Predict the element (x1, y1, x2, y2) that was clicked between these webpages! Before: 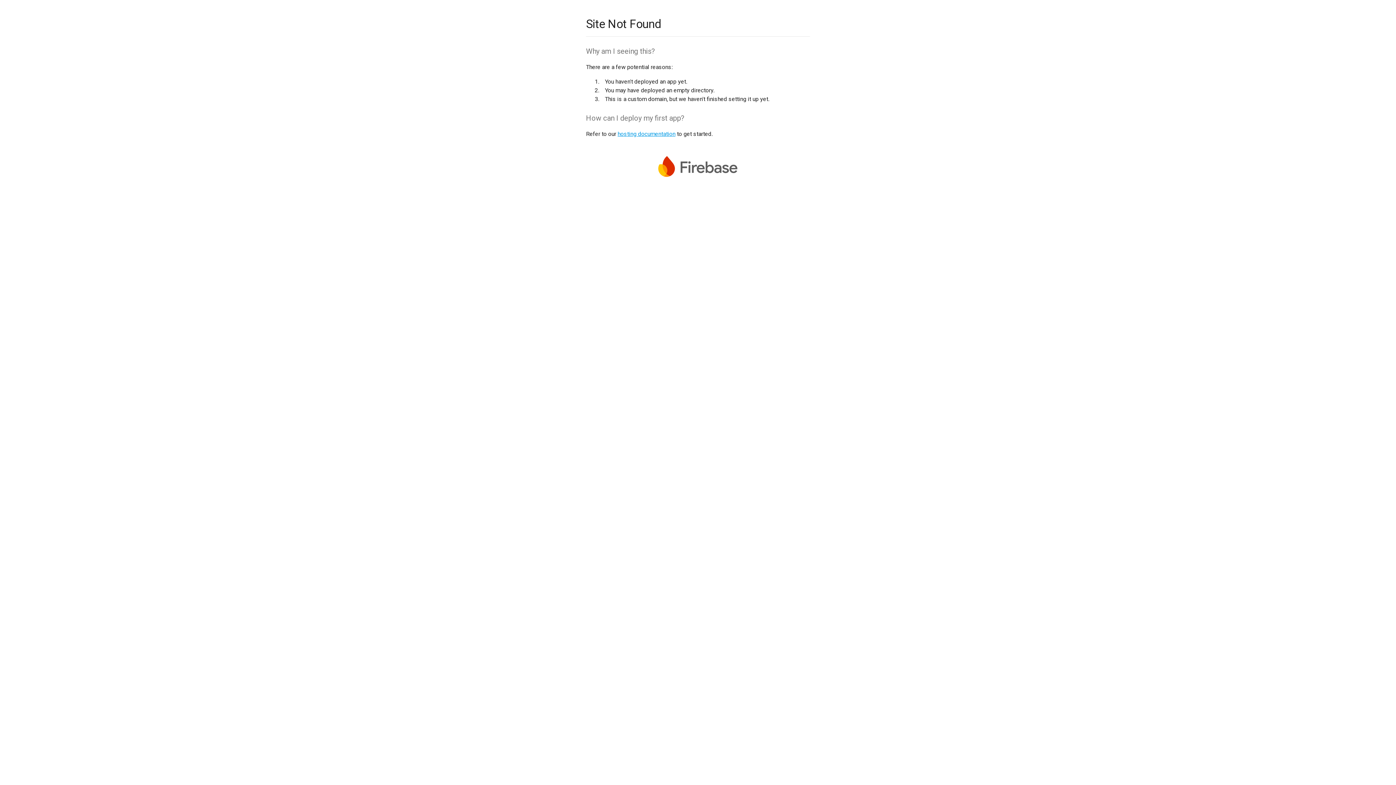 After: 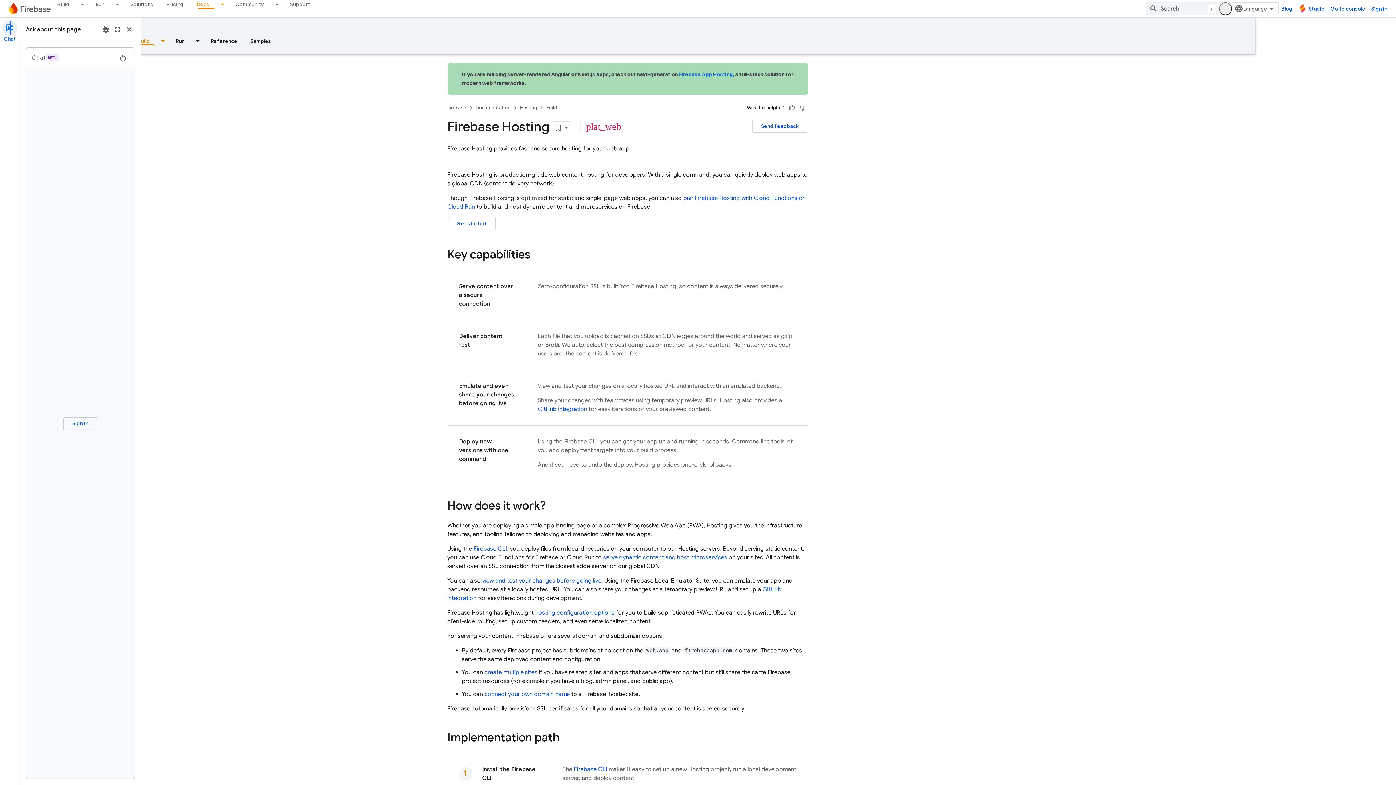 Action: label: hosting documentation bbox: (617, 130, 675, 137)